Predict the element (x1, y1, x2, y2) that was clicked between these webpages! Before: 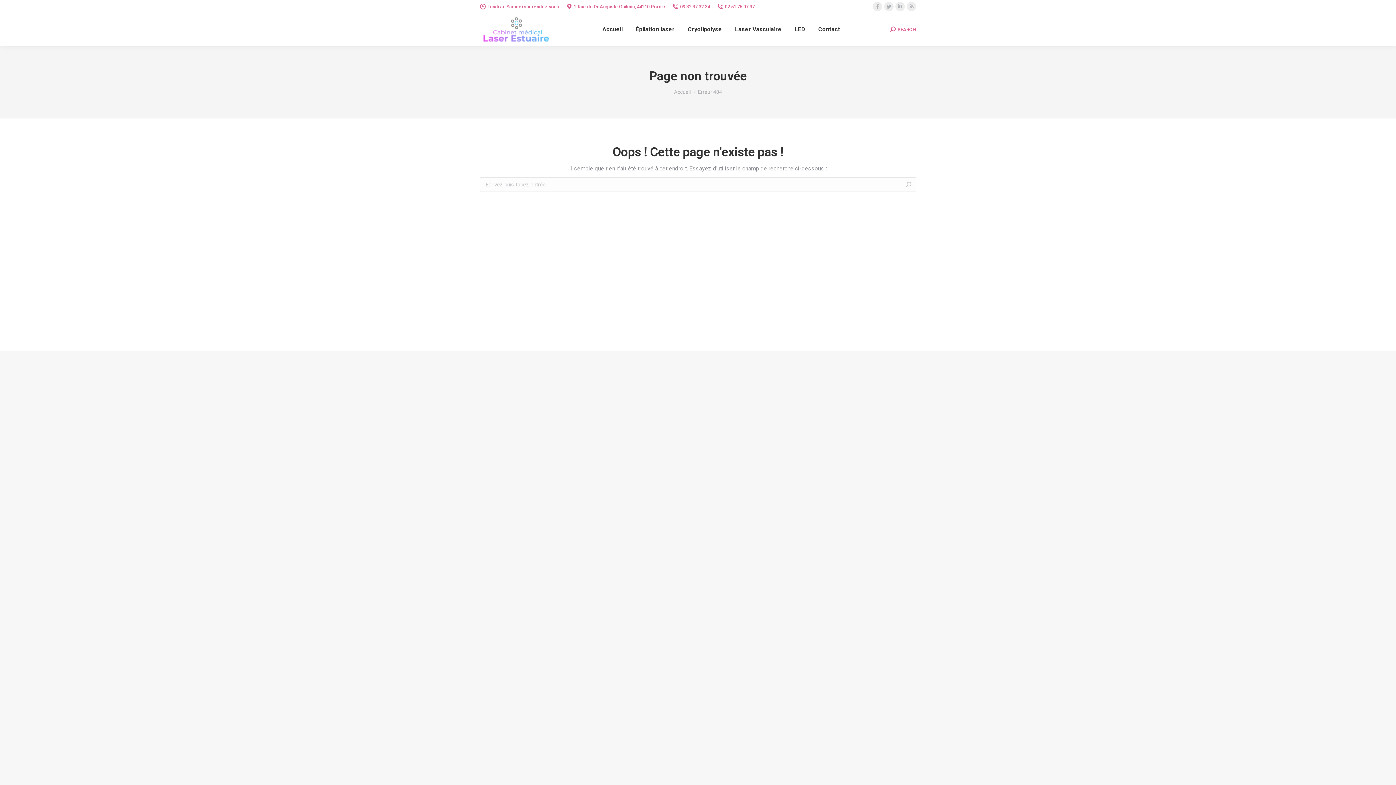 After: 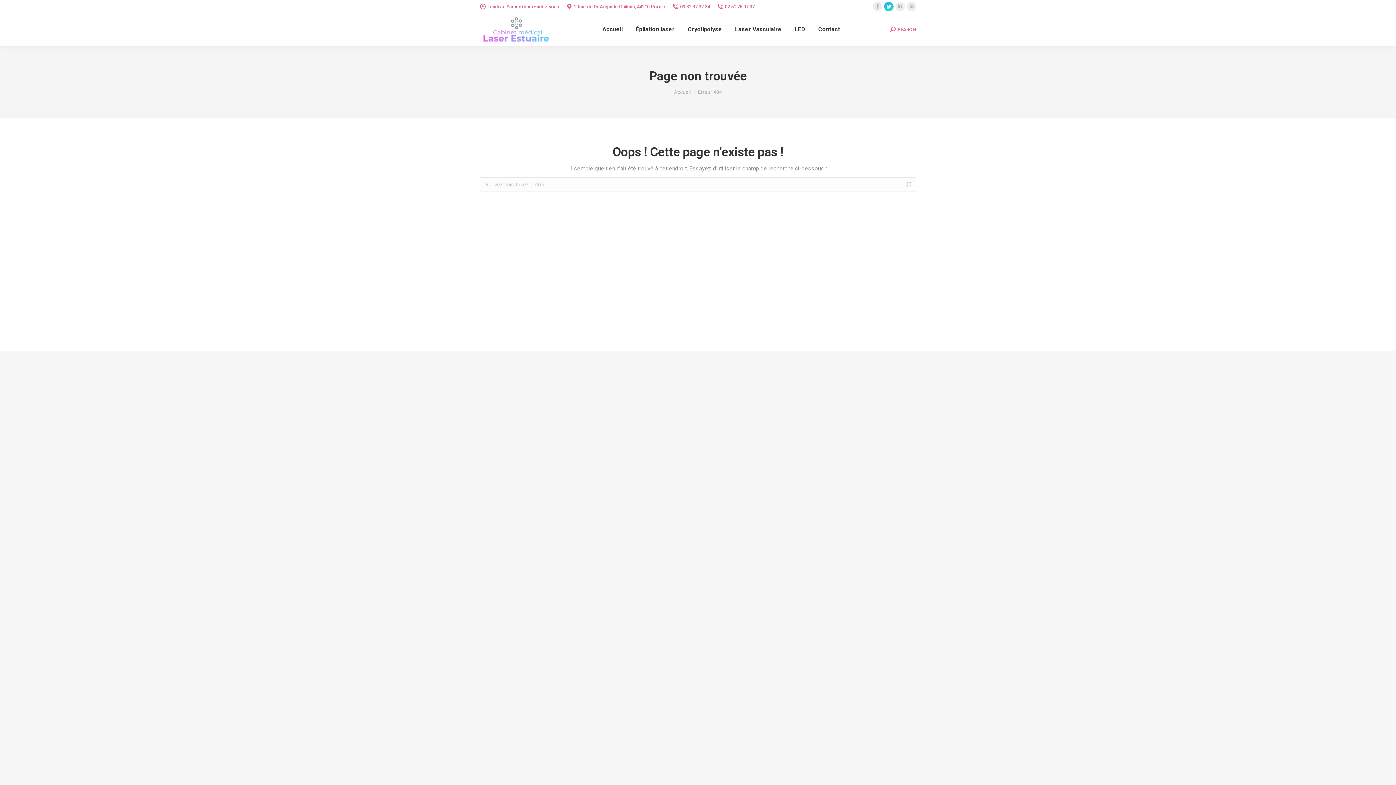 Action: bbox: (884, 1, 893, 11) label: Twitter page opens in new window